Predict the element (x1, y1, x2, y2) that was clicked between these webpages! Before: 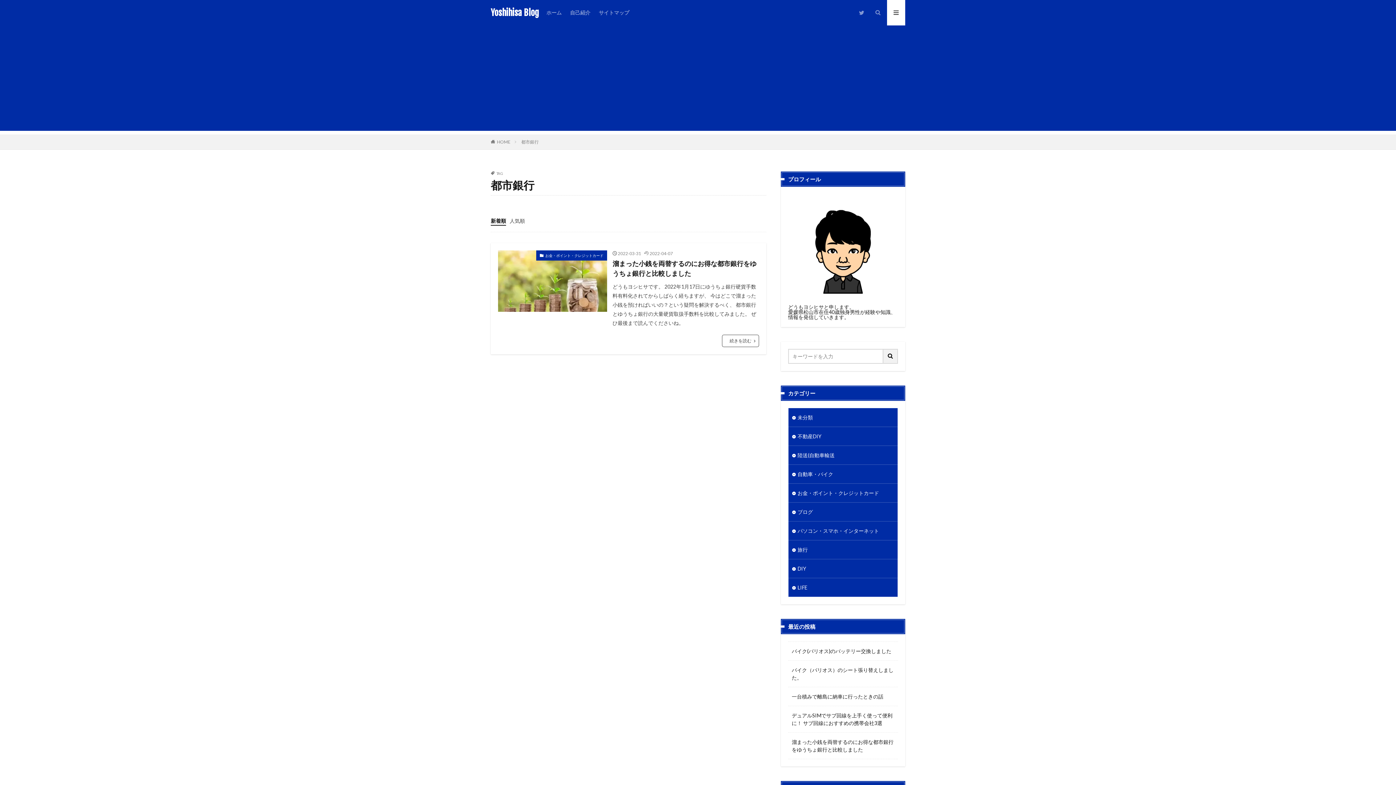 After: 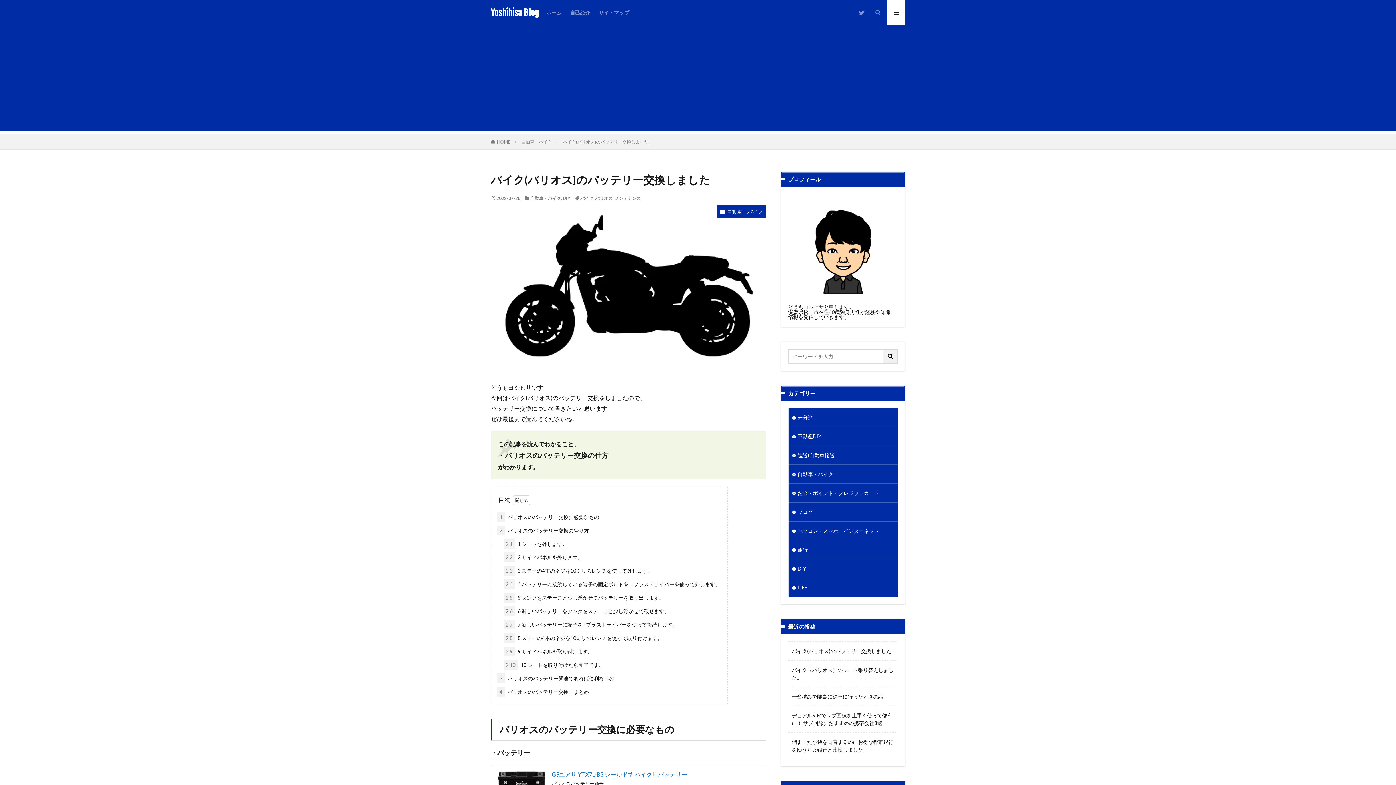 Action: bbox: (792, 647, 891, 655) label: バイク(バリオス)のバッテリー交換しました